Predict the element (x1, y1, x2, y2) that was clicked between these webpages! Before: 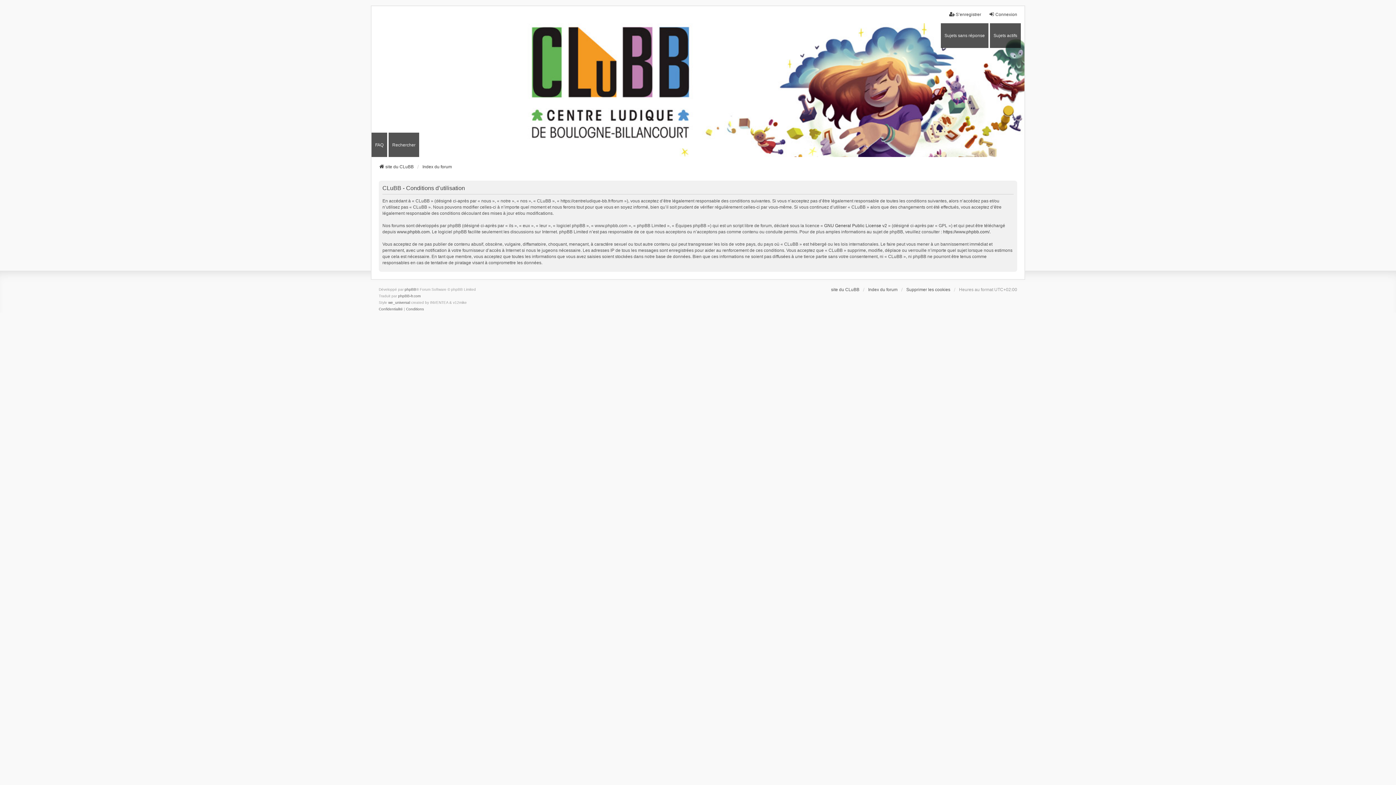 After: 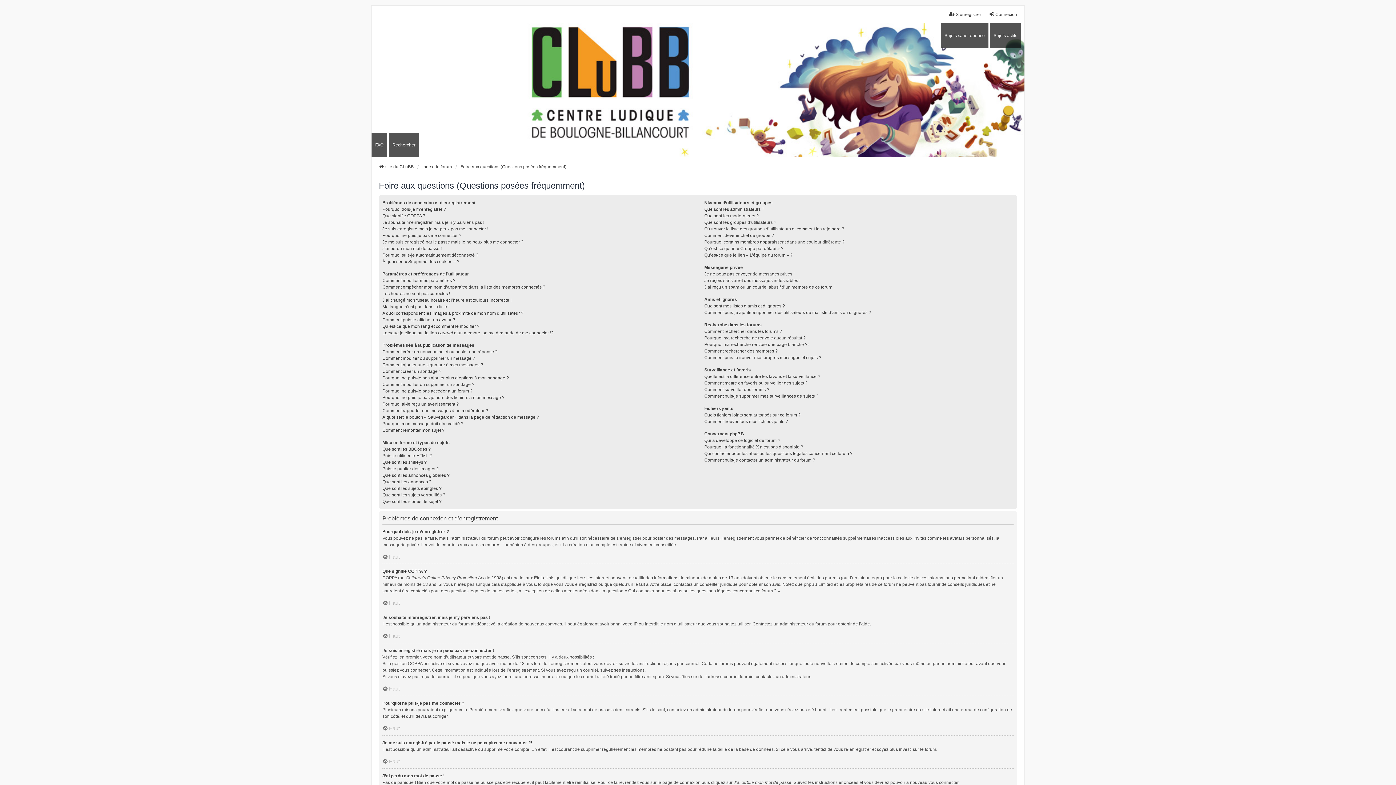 Action: label: FAQ bbox: (371, 132, 387, 157)